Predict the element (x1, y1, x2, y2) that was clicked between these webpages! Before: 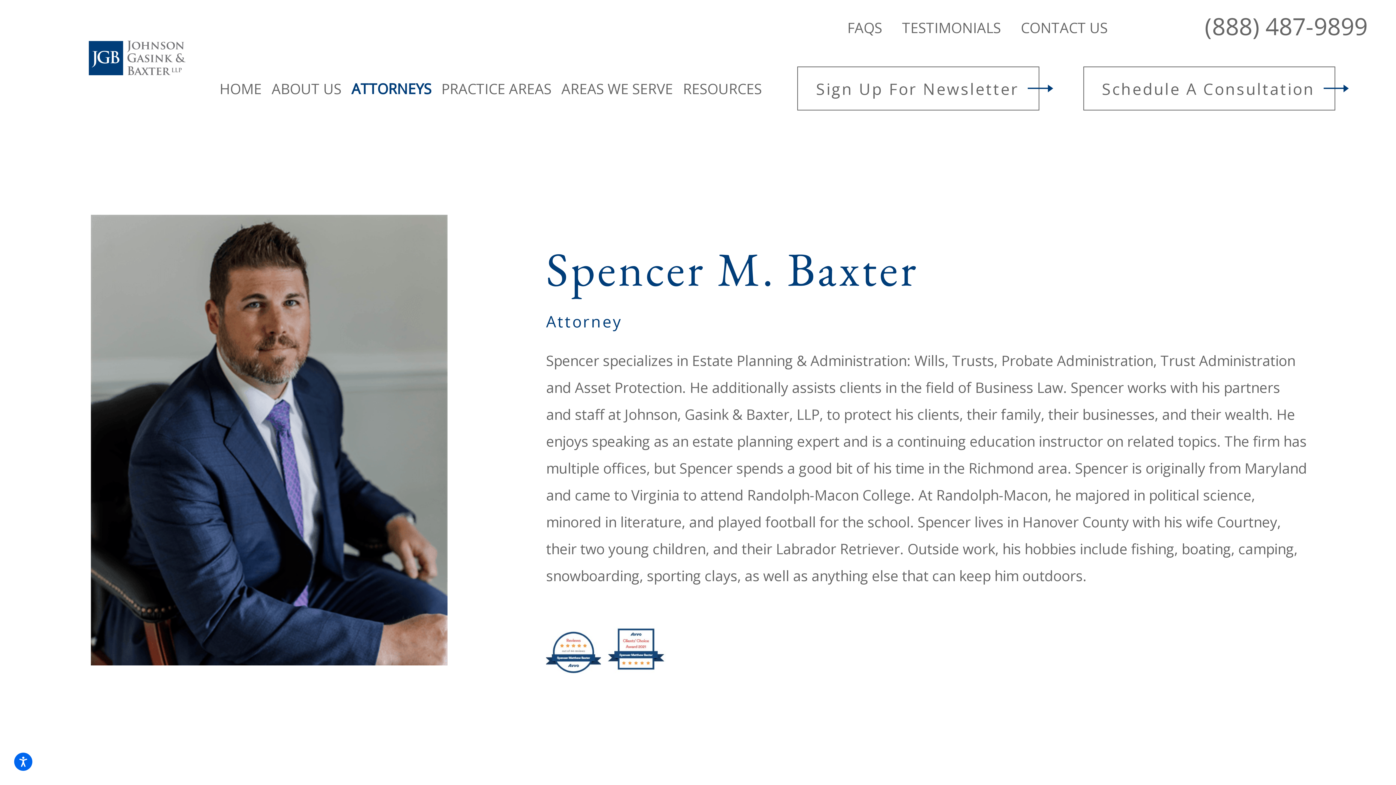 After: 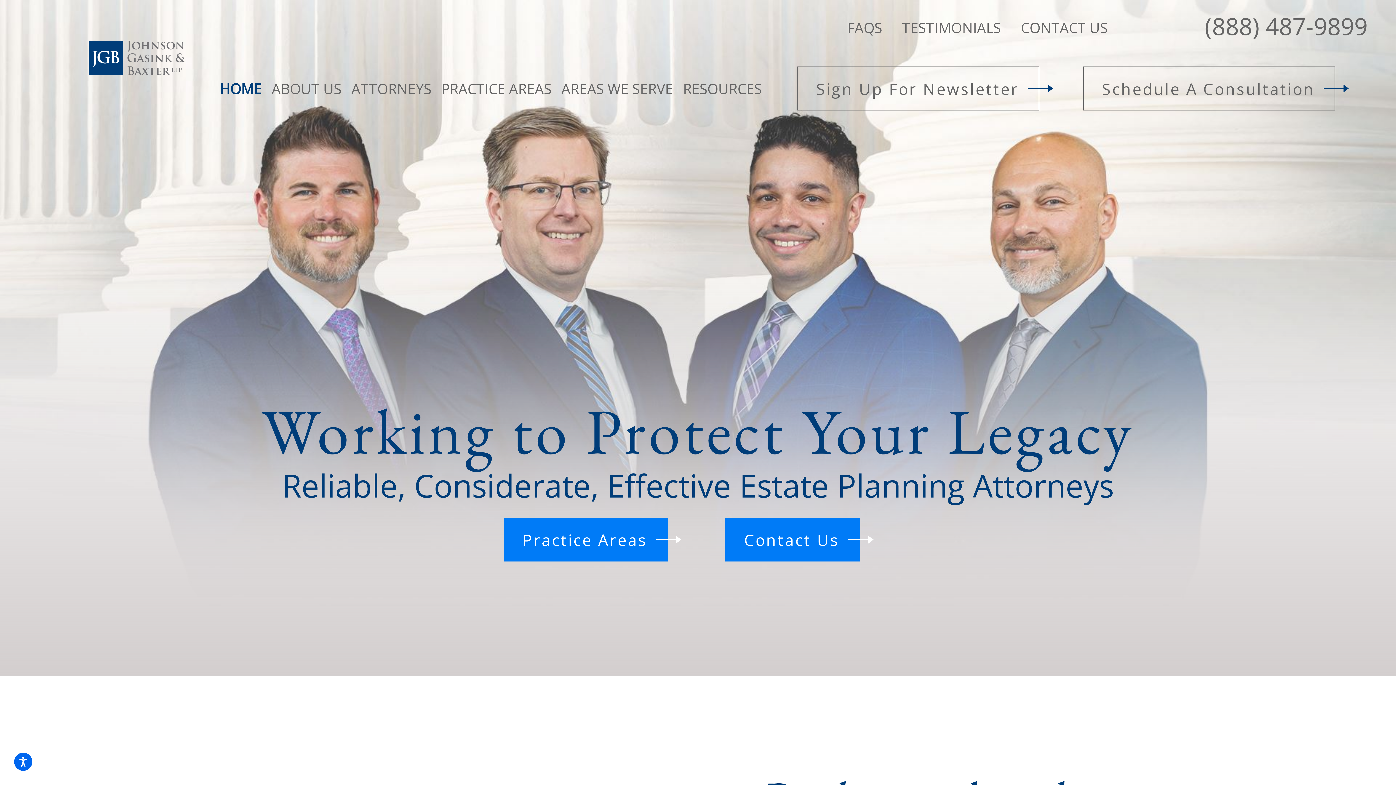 Action: label: HOME bbox: (219, 68, 261, 108)